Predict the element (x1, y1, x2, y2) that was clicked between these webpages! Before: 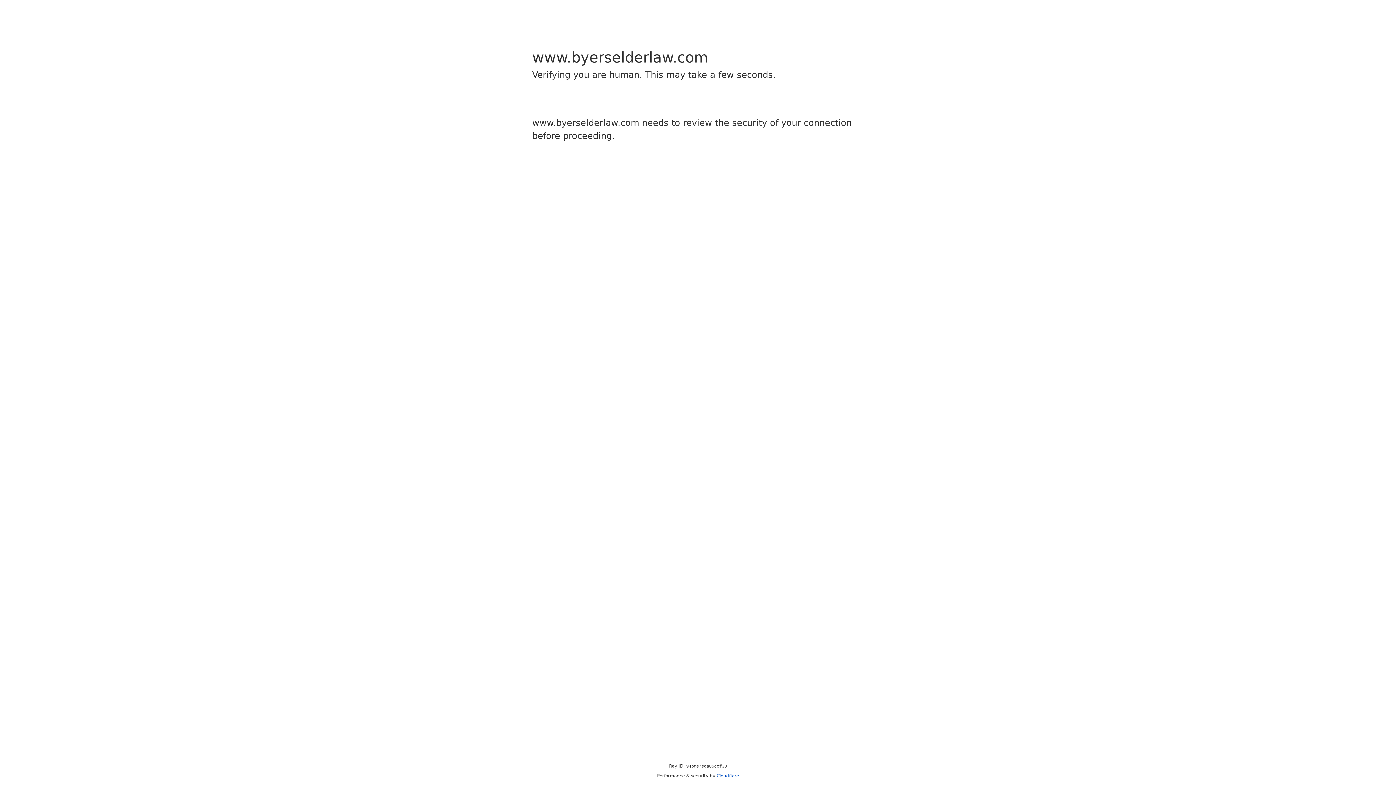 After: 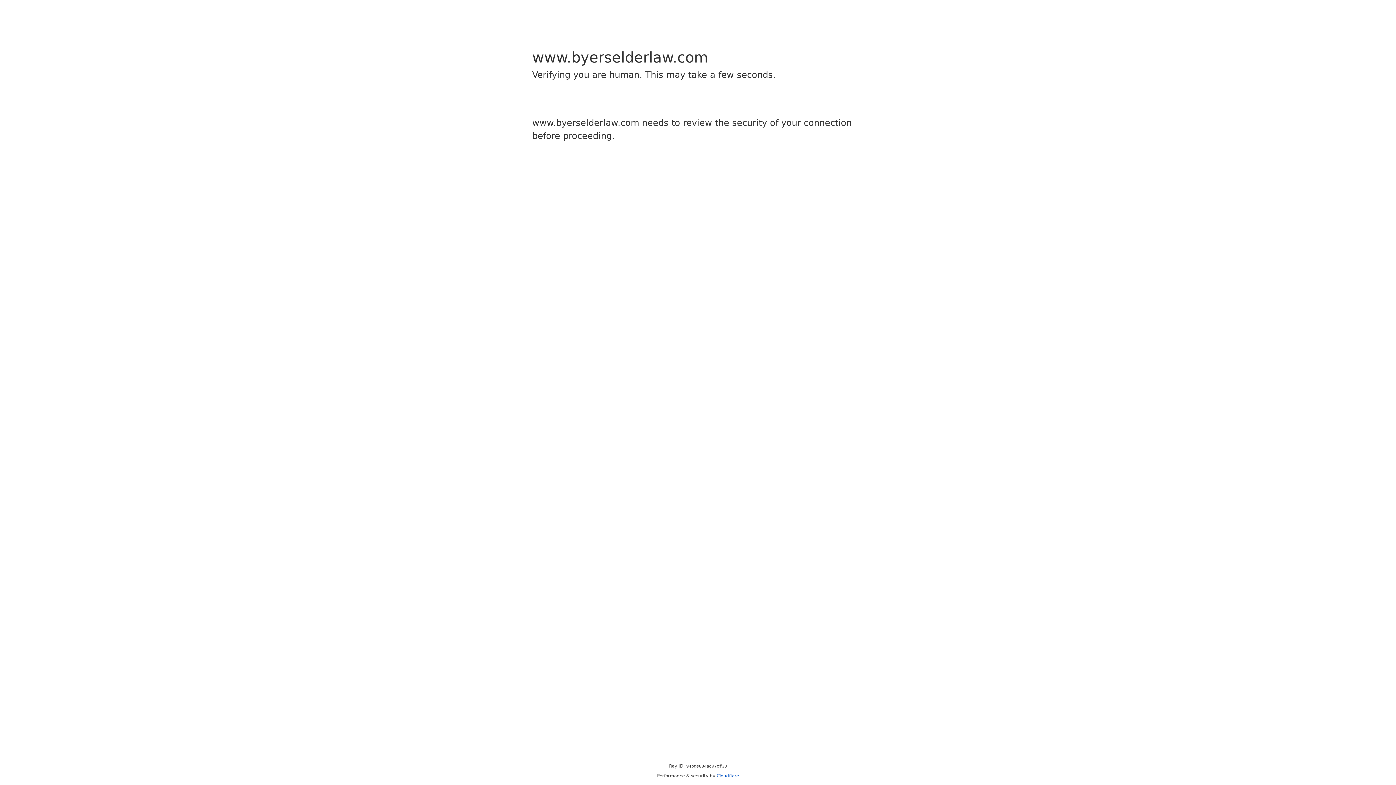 Action: label: Cloudflare bbox: (716, 773, 739, 778)